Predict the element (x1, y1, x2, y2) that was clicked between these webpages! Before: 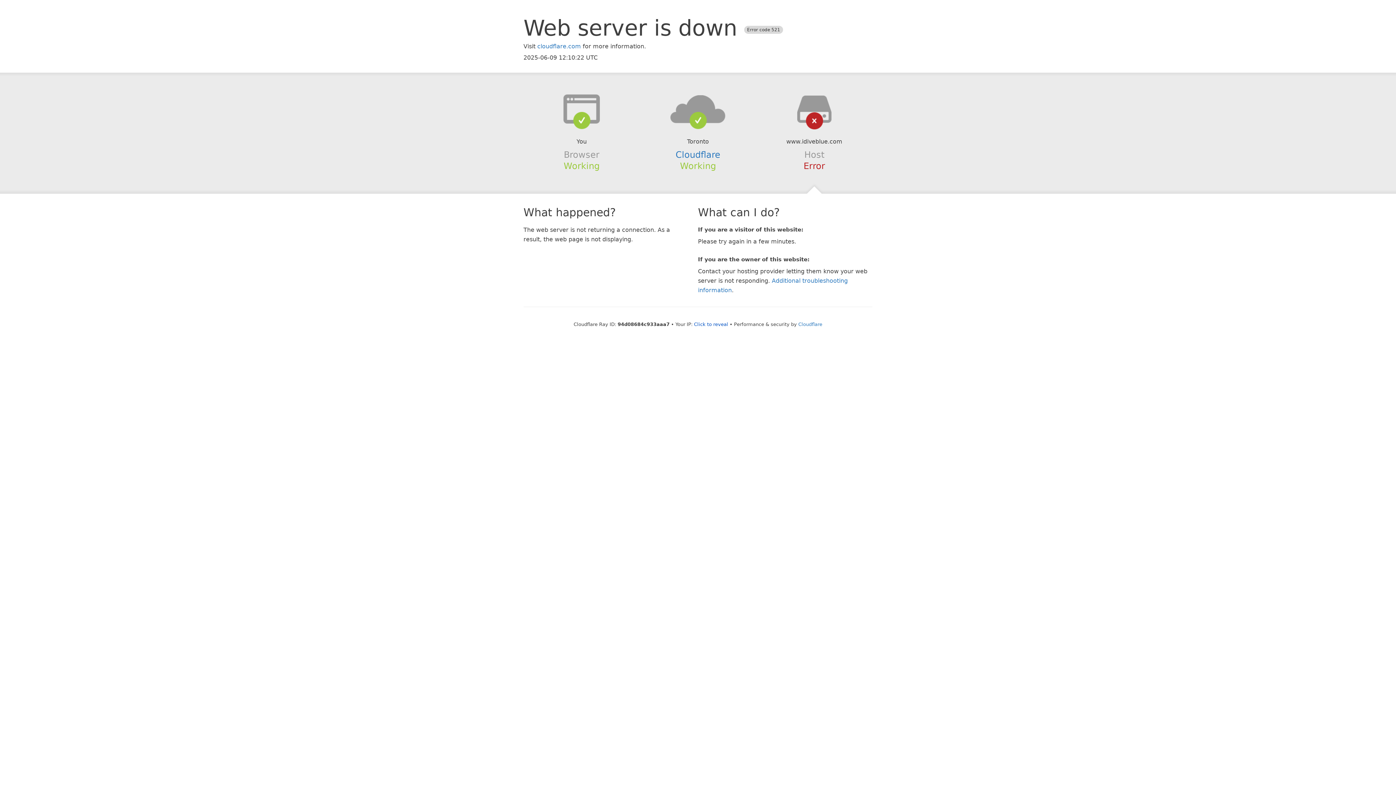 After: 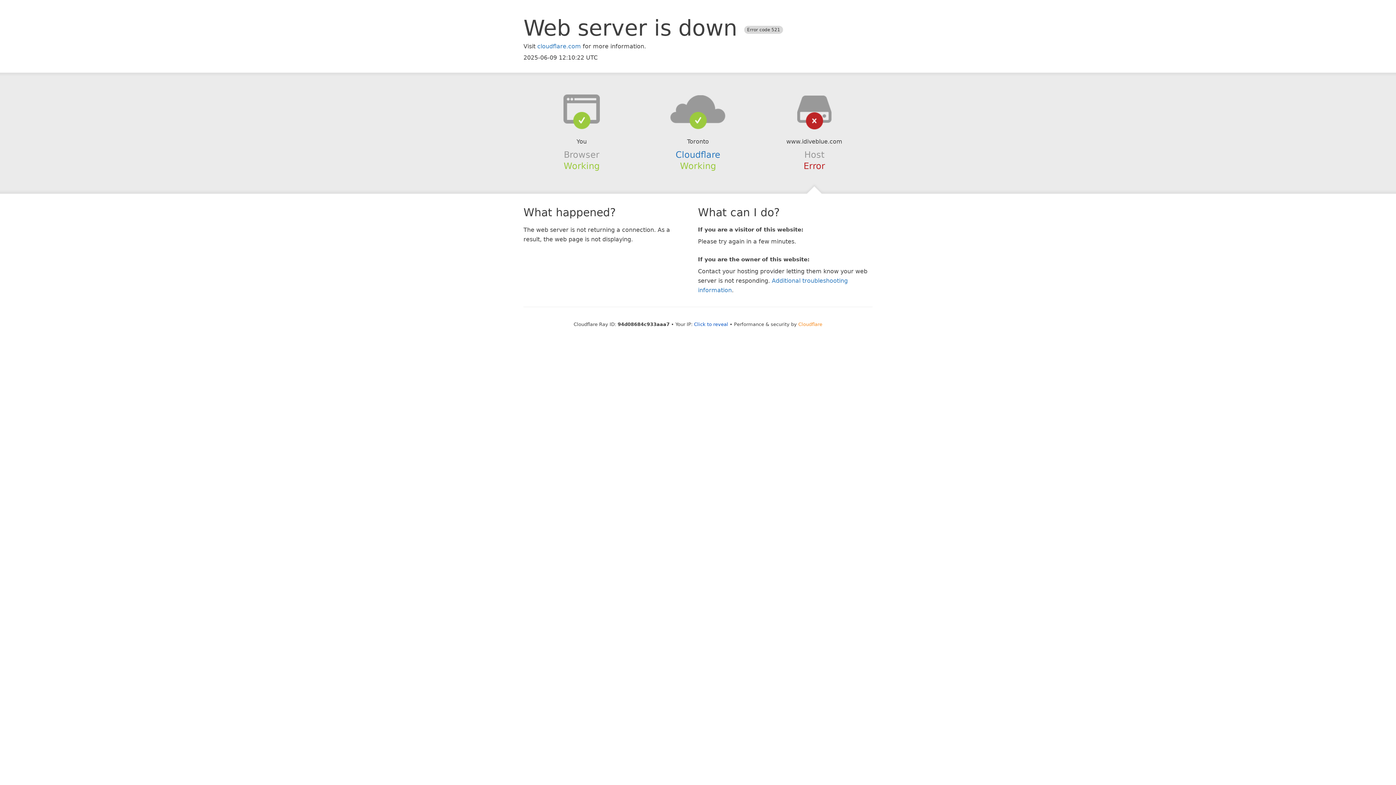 Action: label: Cloudflare bbox: (798, 321, 822, 327)